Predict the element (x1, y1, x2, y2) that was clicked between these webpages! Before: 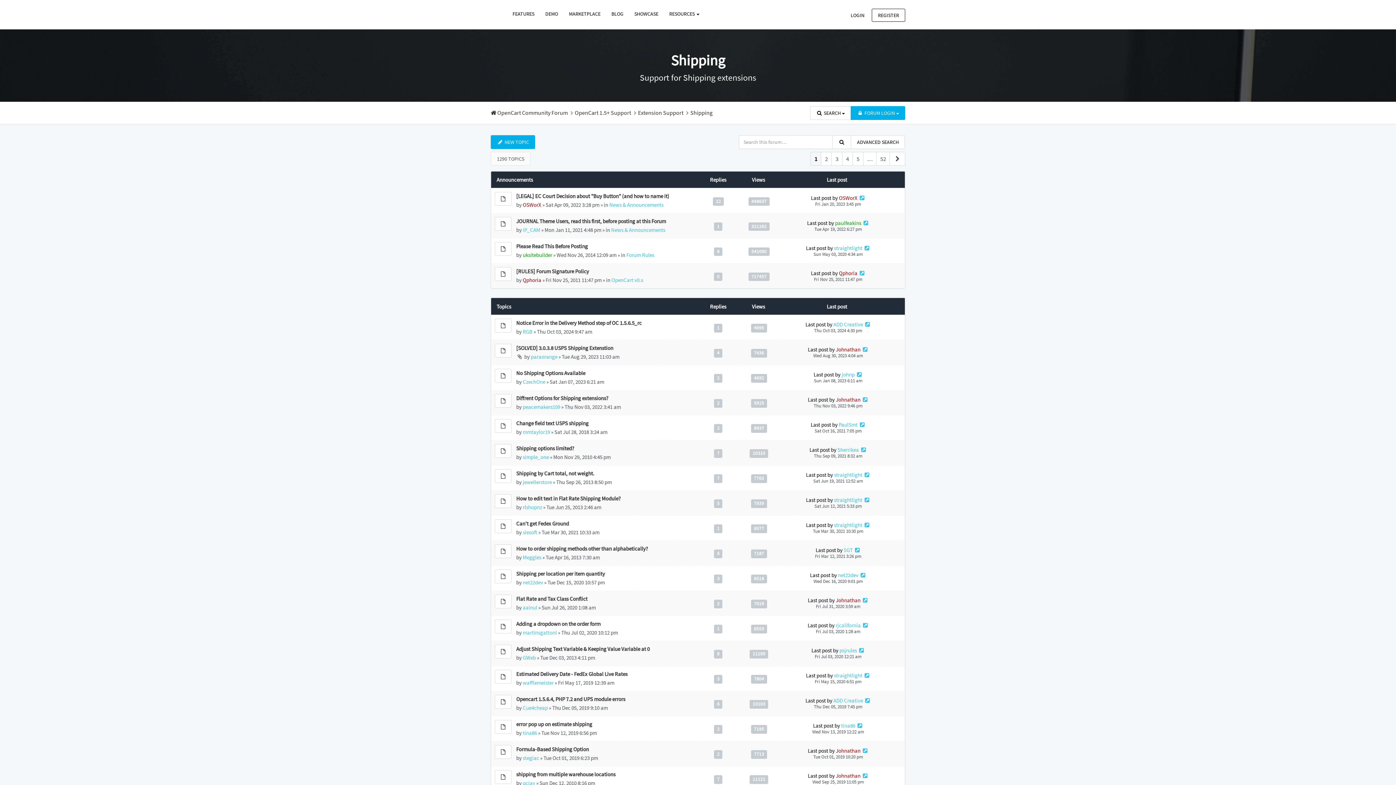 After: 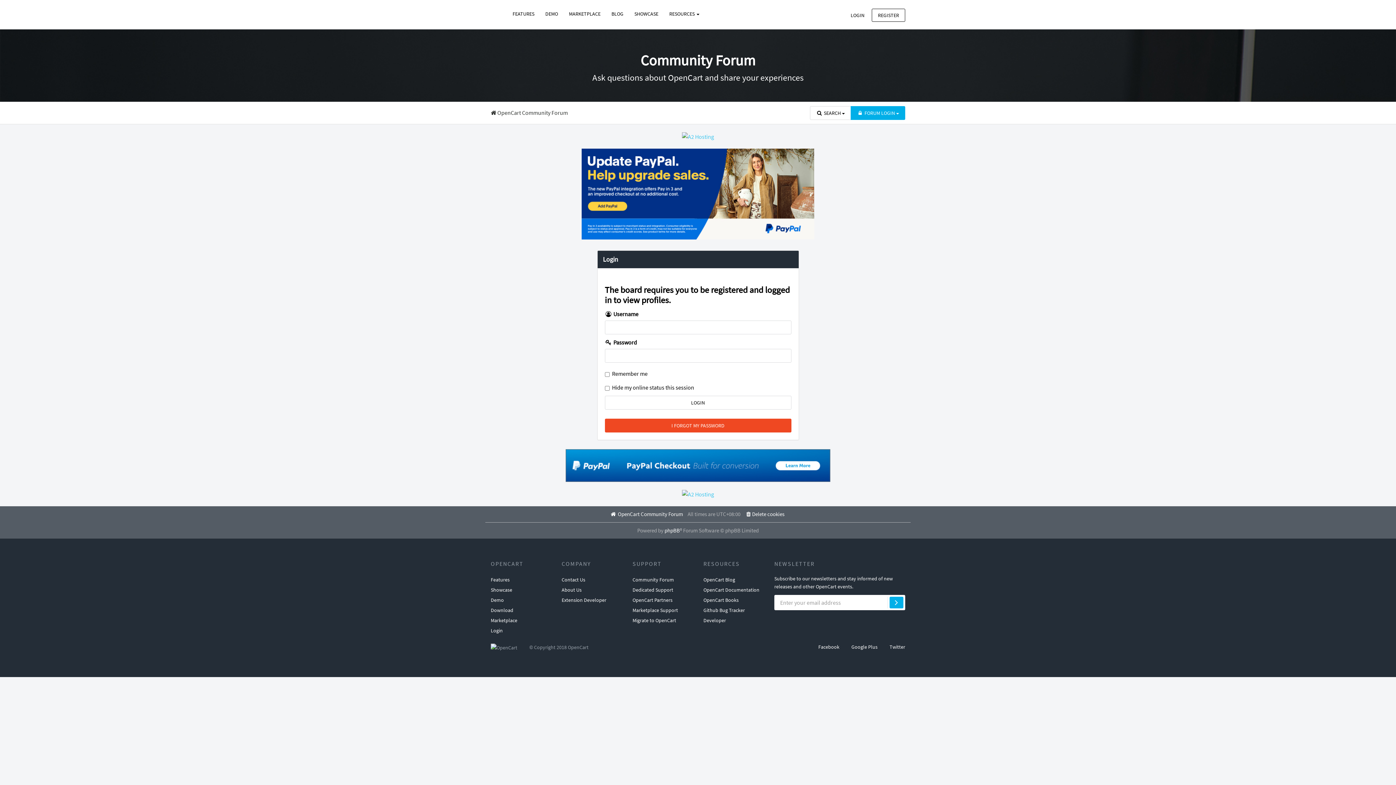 Action: bbox: (834, 471, 862, 478) label: straightlight